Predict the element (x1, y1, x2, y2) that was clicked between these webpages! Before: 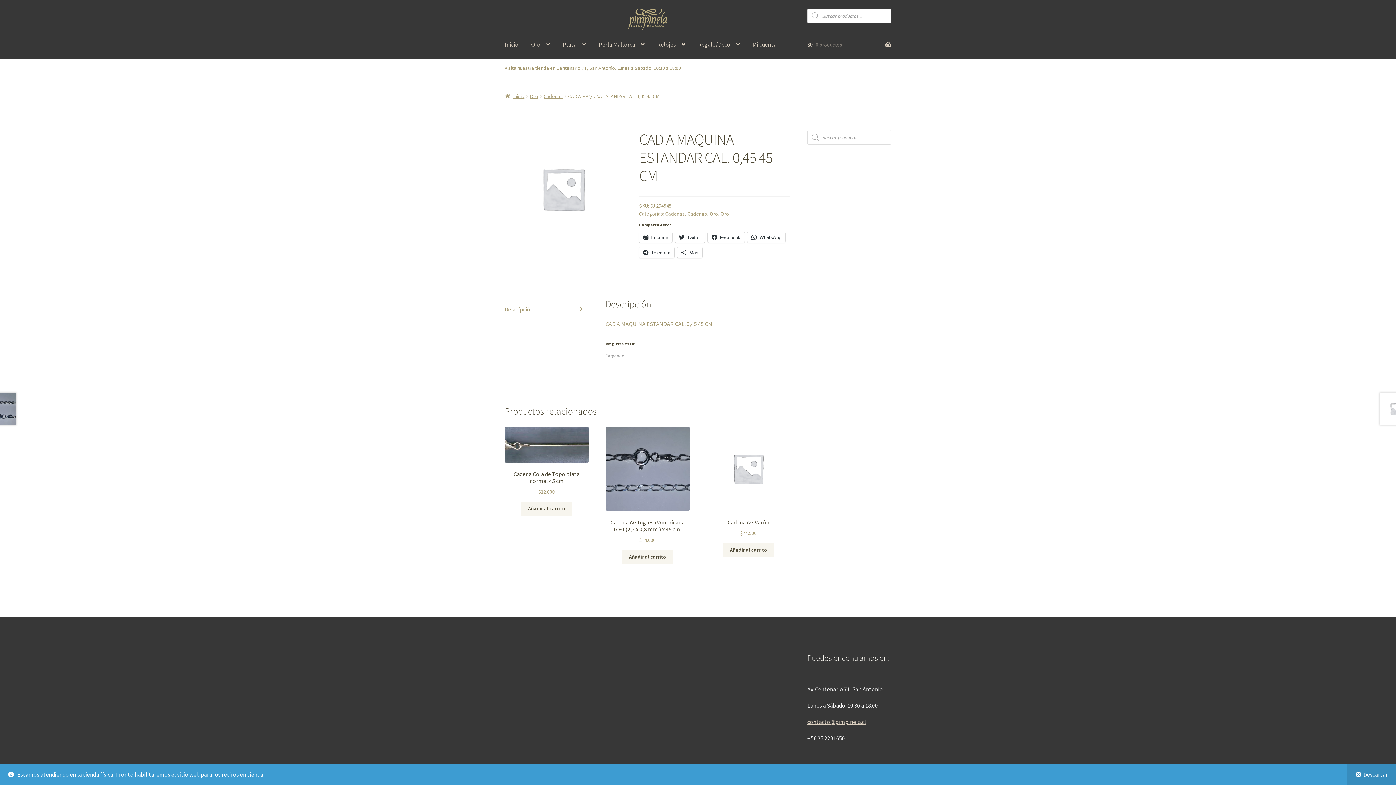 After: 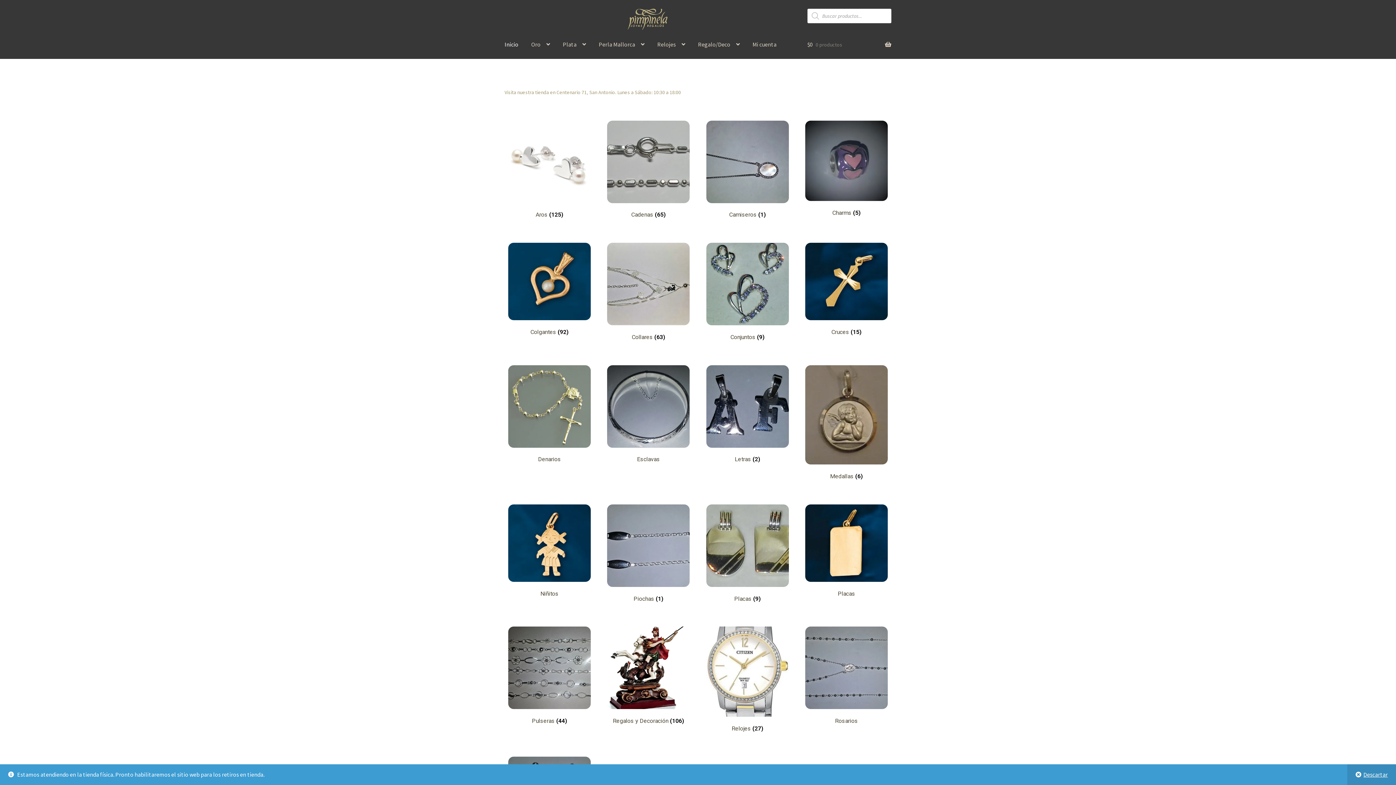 Action: bbox: (498, 30, 524, 58) label: Inicio